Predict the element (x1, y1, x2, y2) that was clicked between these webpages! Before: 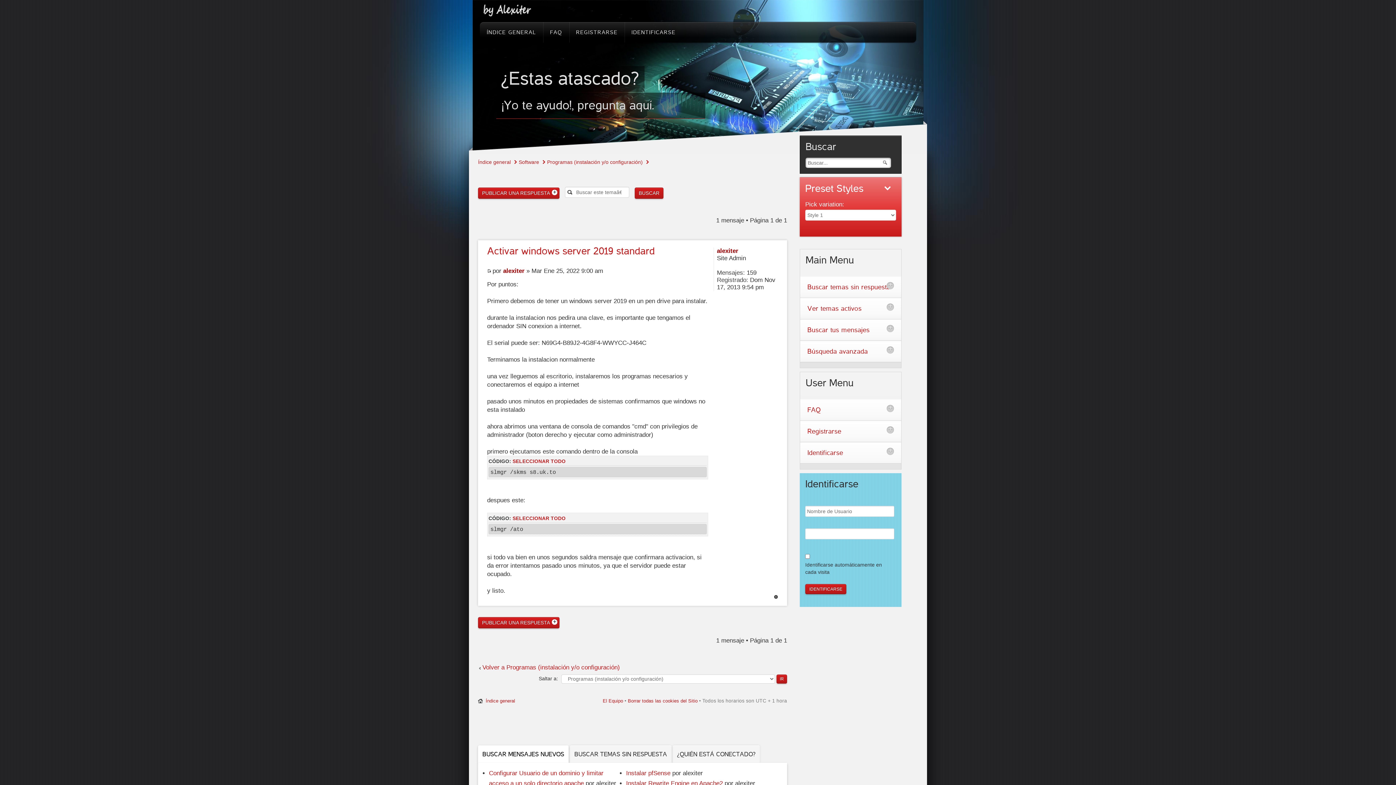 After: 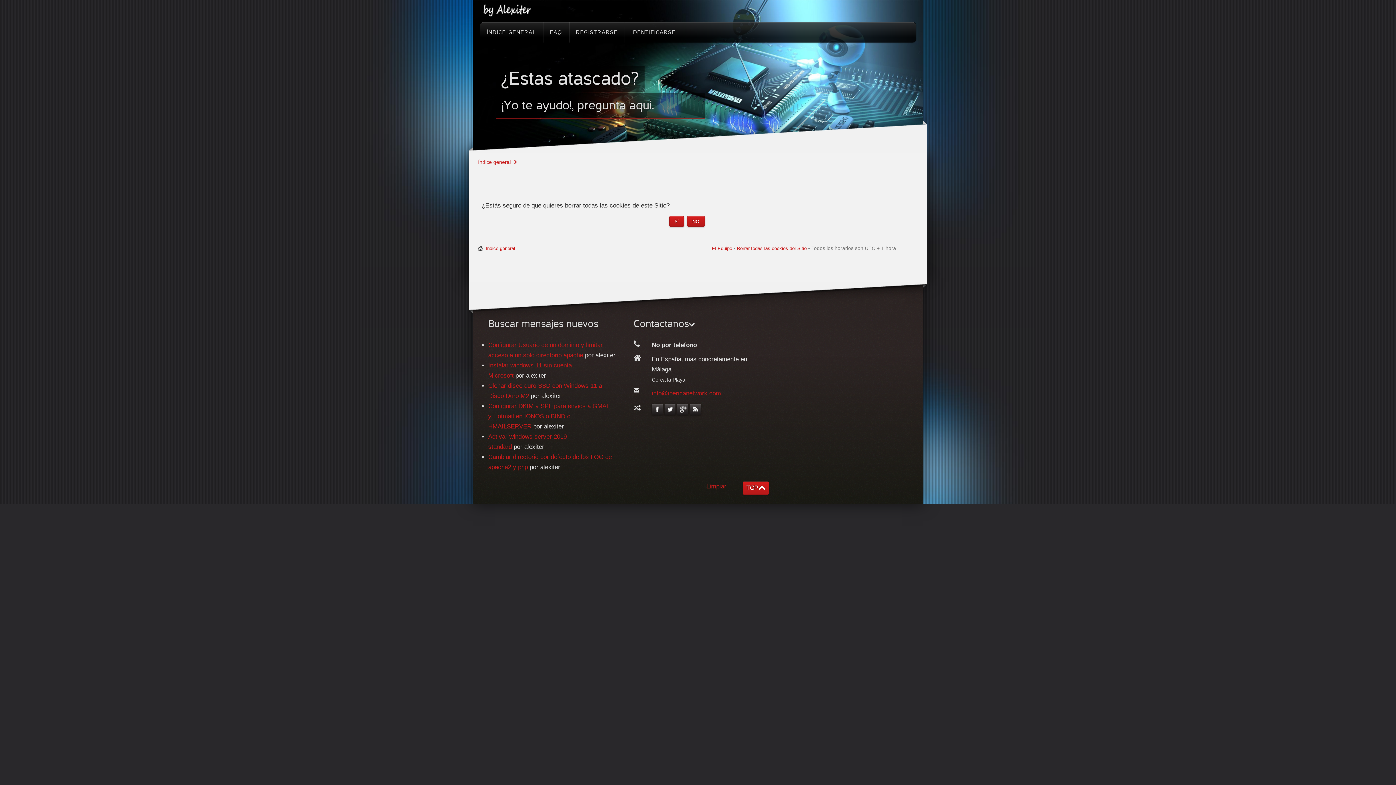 Action: bbox: (628, 698, 697, 703) label: Borrar todas las cookies del Sitio